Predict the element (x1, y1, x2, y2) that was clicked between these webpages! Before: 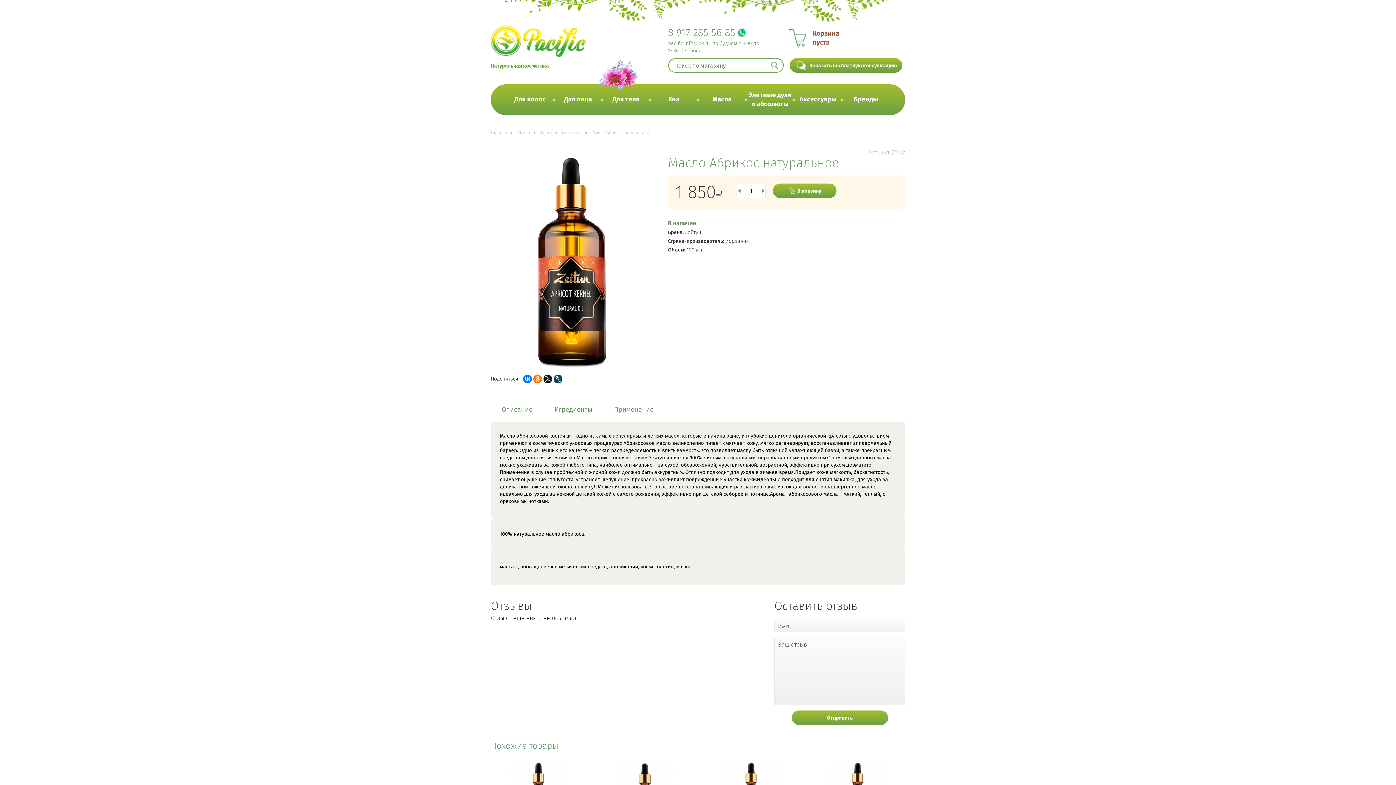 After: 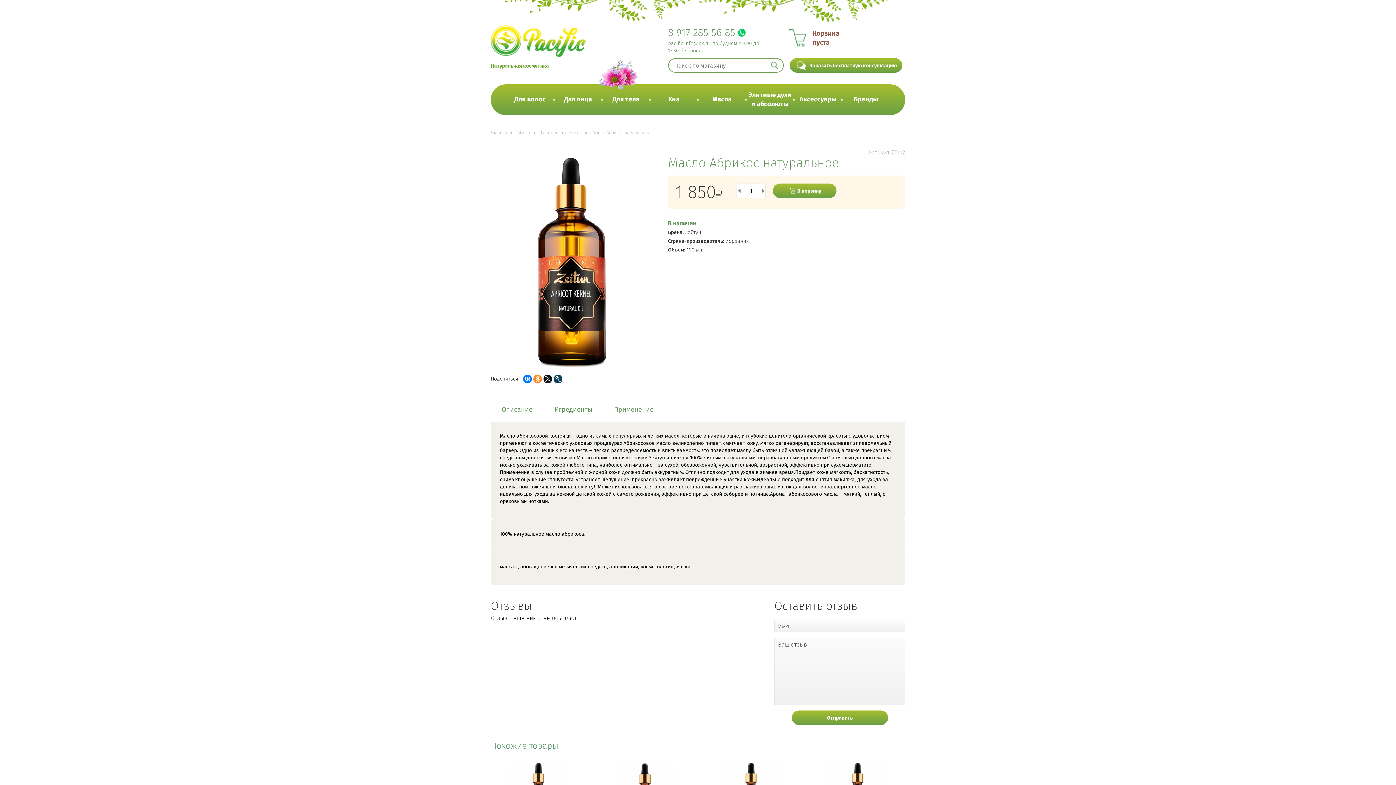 Action: bbox: (533, 374, 542, 383)